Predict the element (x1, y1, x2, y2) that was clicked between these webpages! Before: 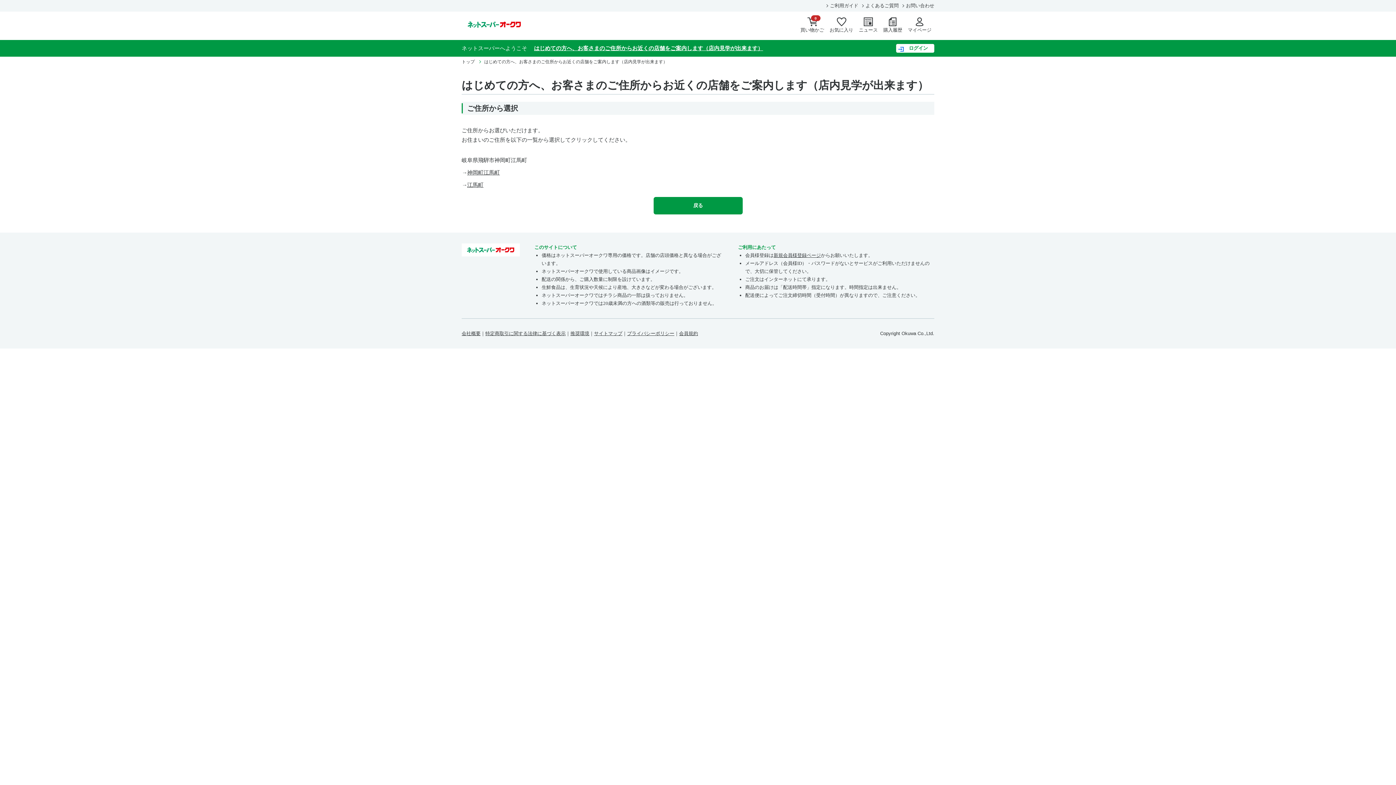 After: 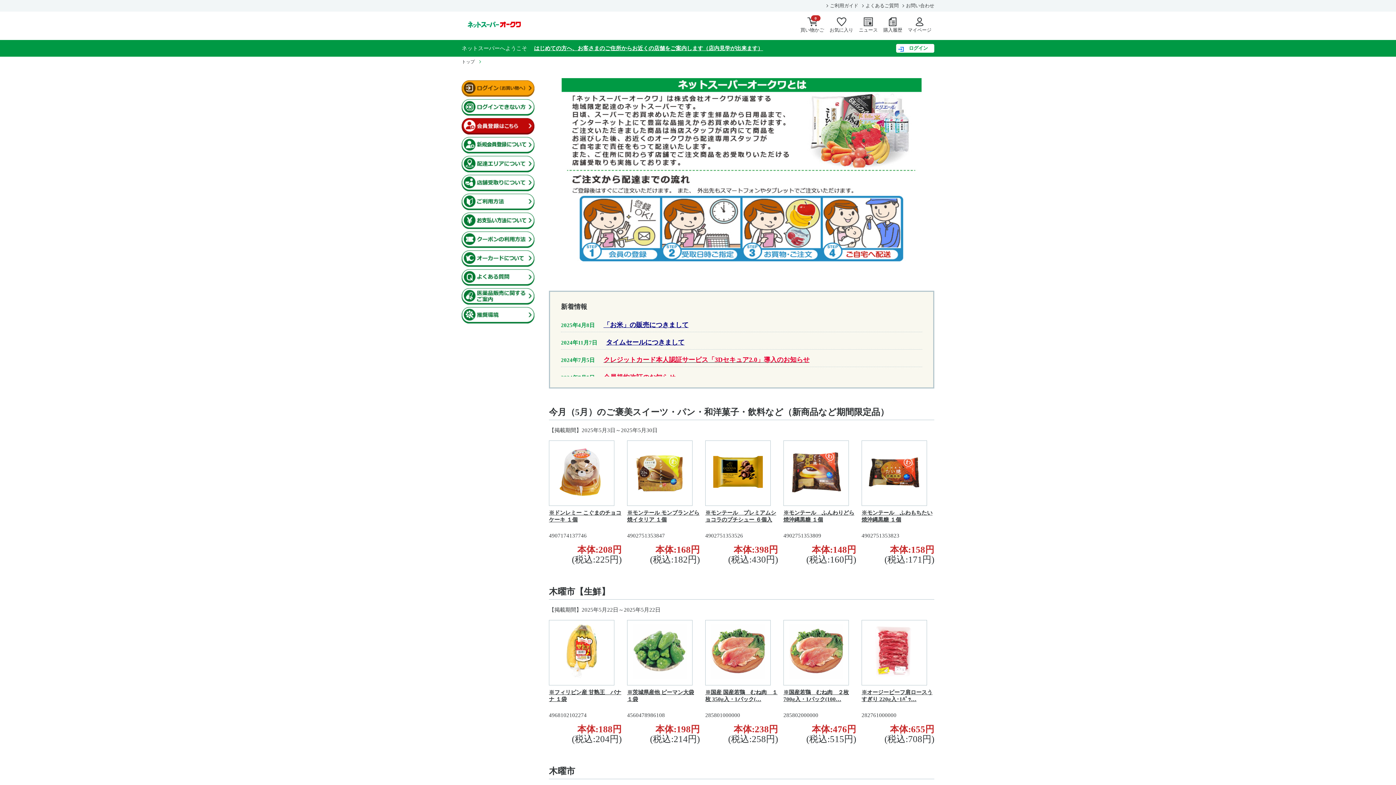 Action: bbox: (461, 17, 527, 31)